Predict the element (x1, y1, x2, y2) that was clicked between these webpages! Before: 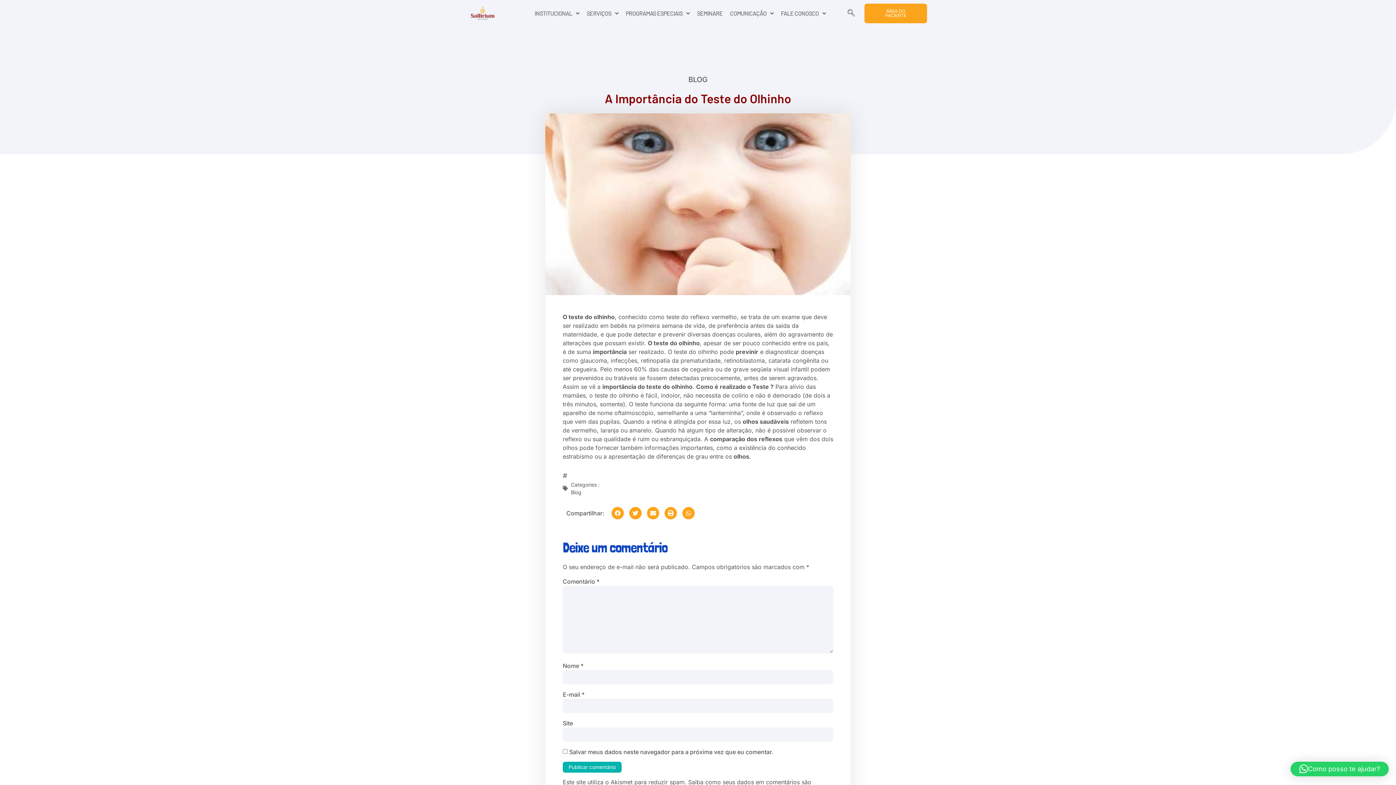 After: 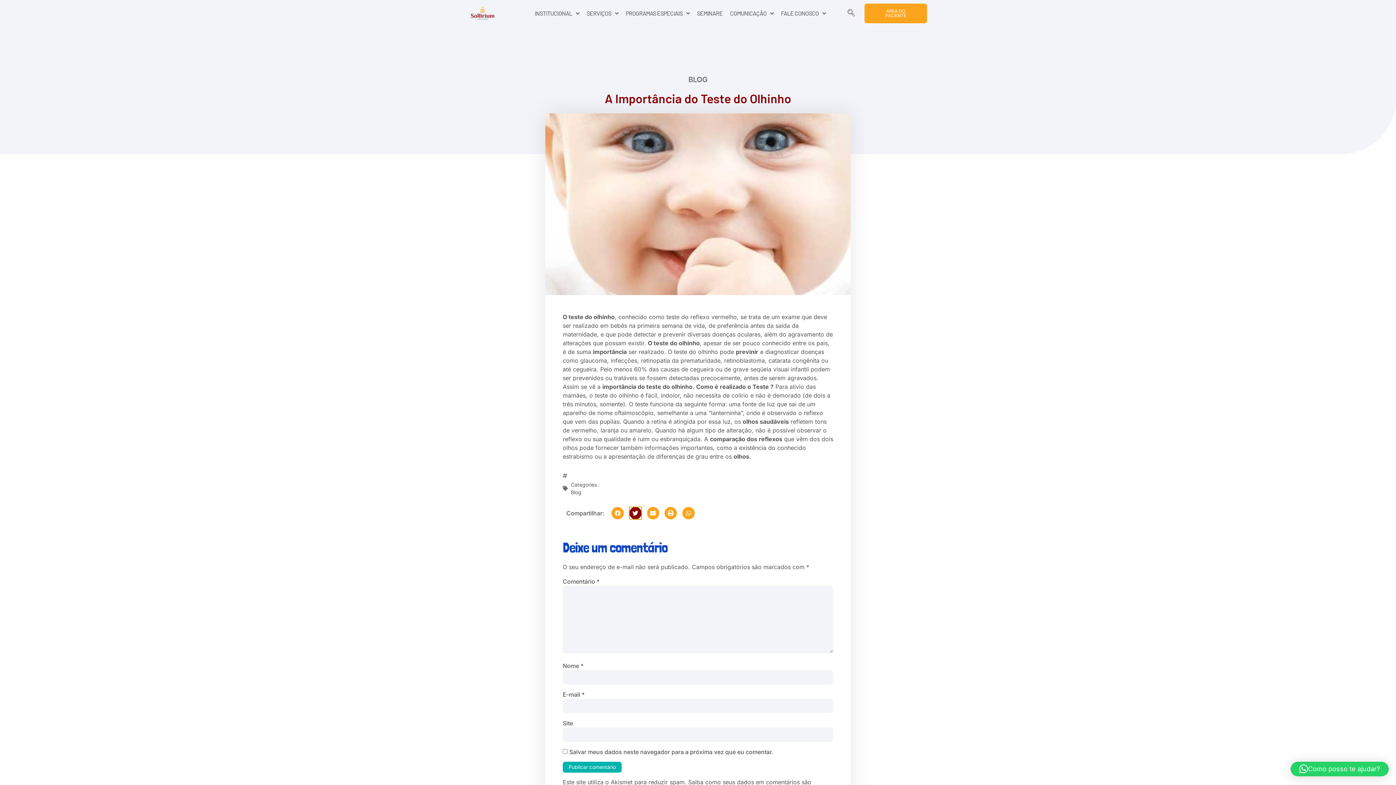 Action: label: Share on twitter bbox: (629, 507, 641, 519)